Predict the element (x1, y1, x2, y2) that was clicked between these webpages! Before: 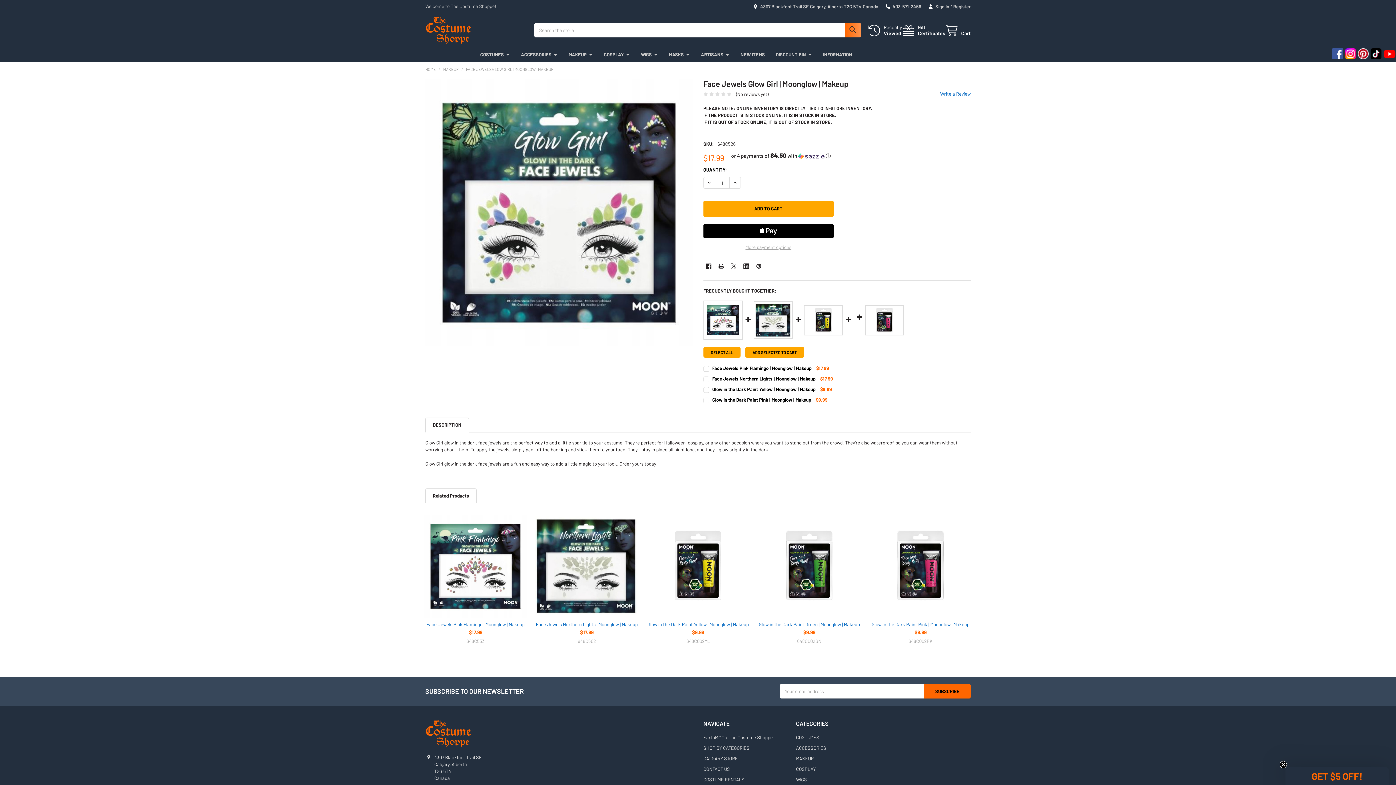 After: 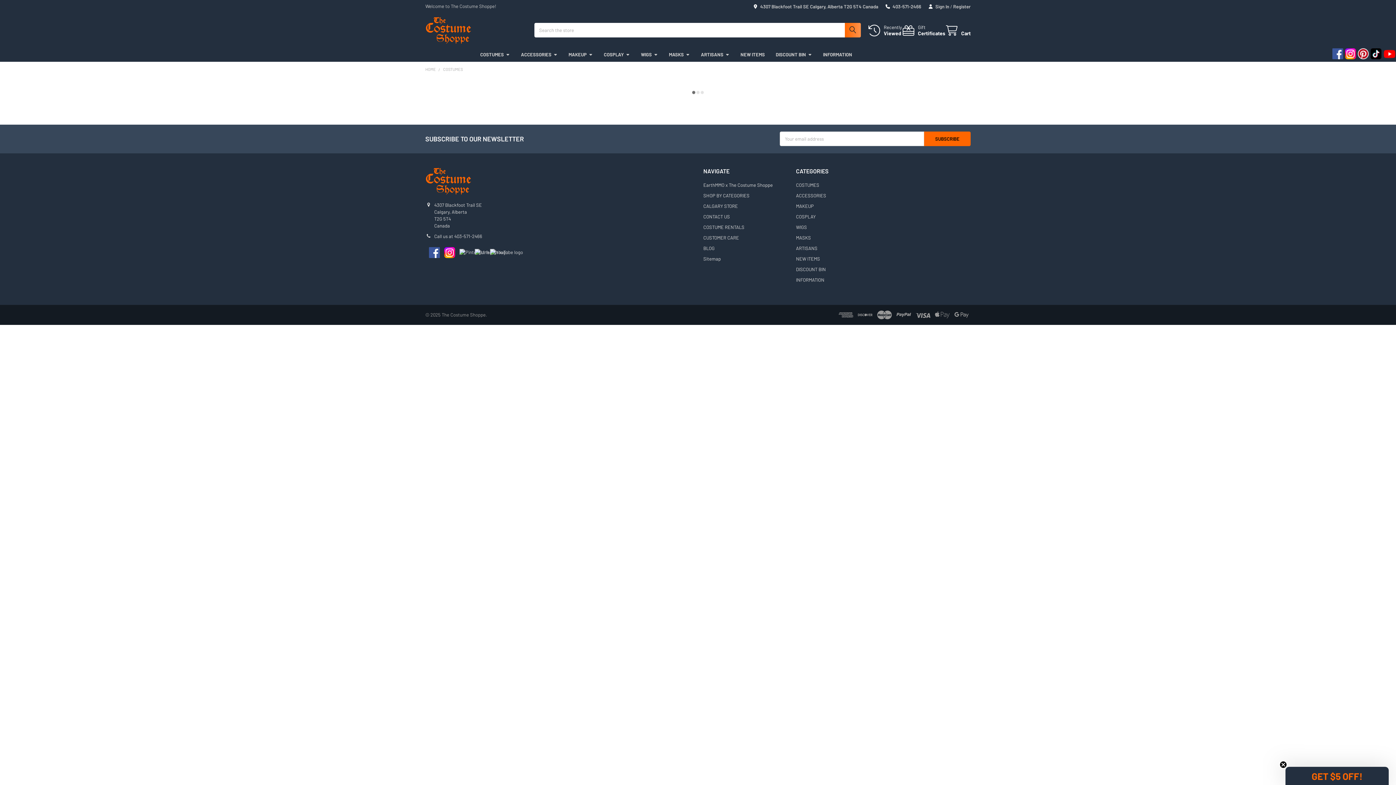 Action: bbox: (474, 47, 515, 61) label: COSTUMES